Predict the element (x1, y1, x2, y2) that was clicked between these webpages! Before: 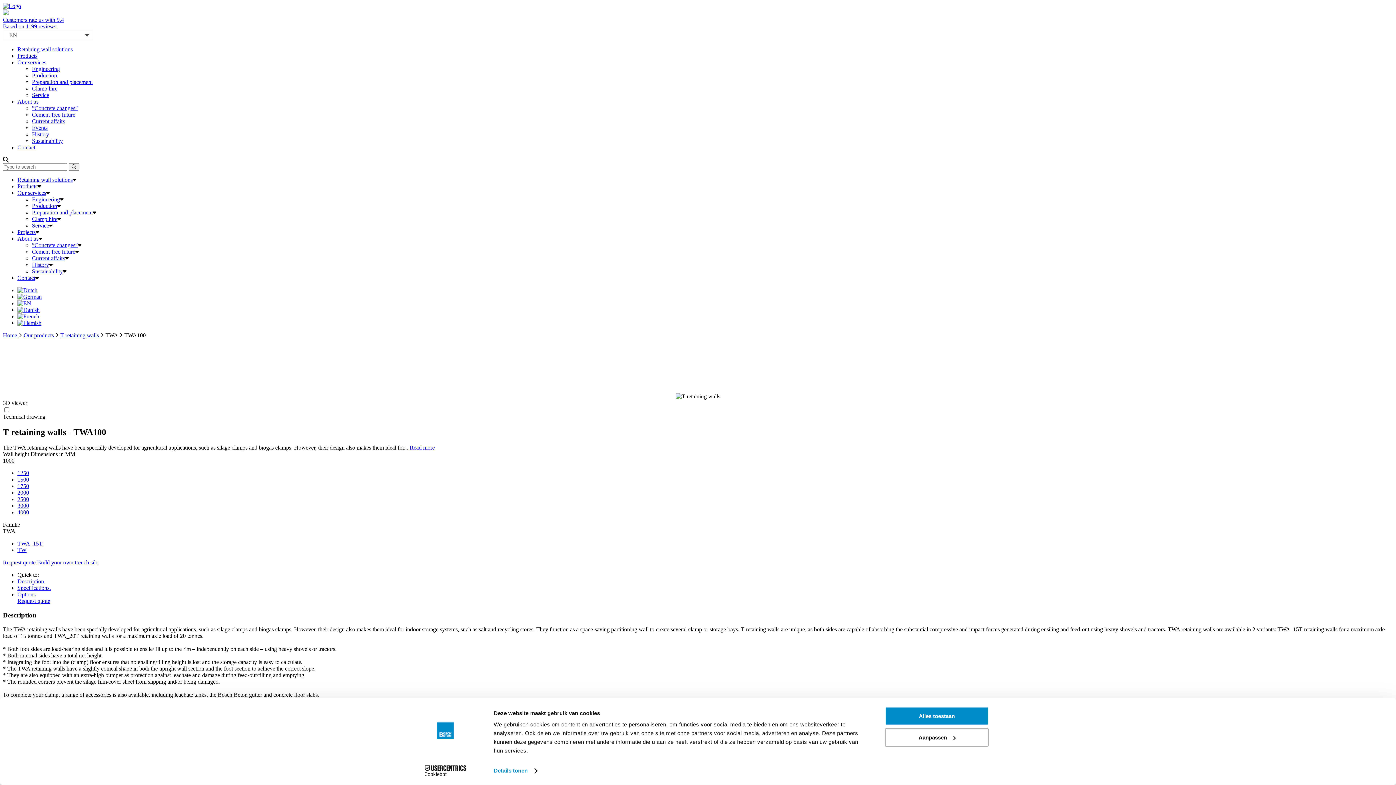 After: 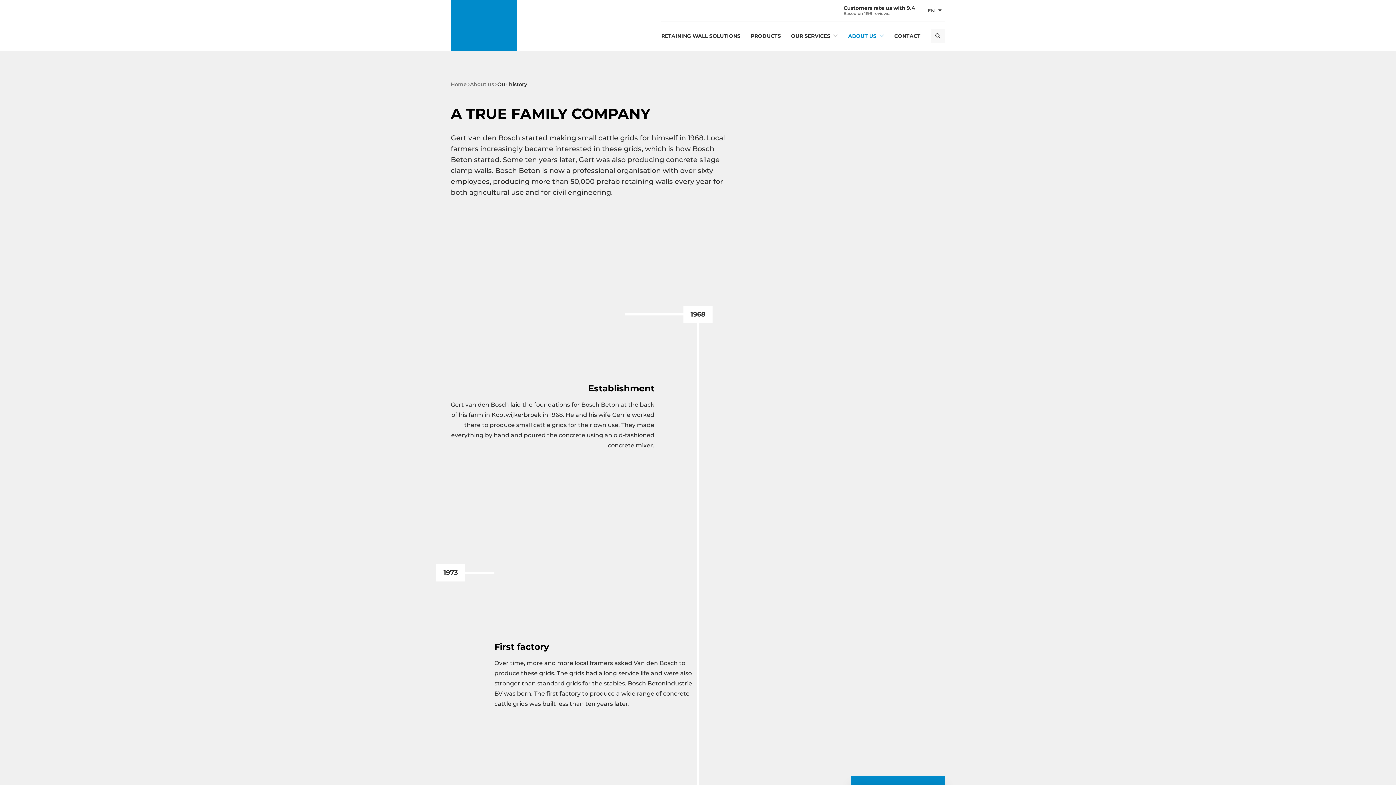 Action: label: History bbox: (32, 131, 49, 137)